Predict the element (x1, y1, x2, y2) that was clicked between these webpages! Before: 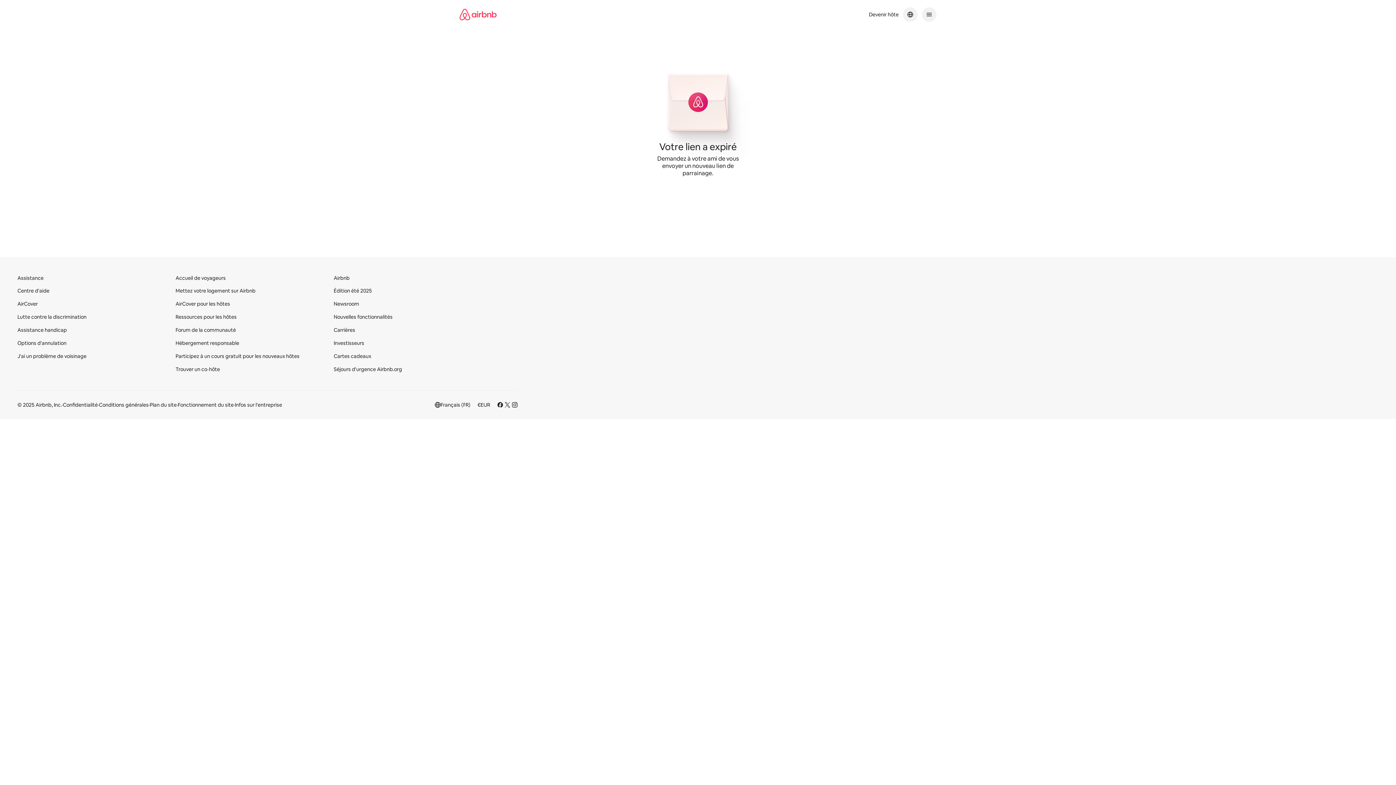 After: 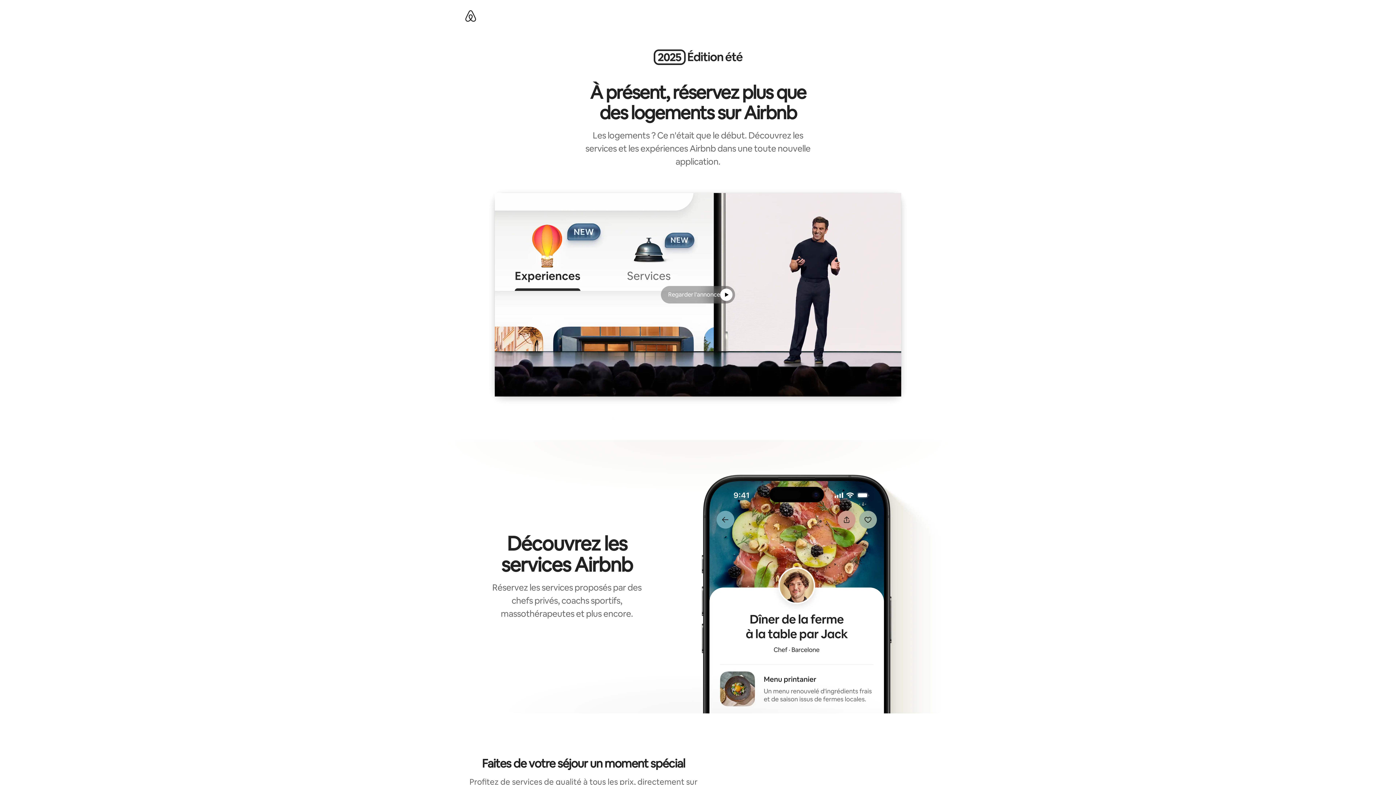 Action: label: Nouvelles fonctionnalités bbox: (333, 313, 392, 320)